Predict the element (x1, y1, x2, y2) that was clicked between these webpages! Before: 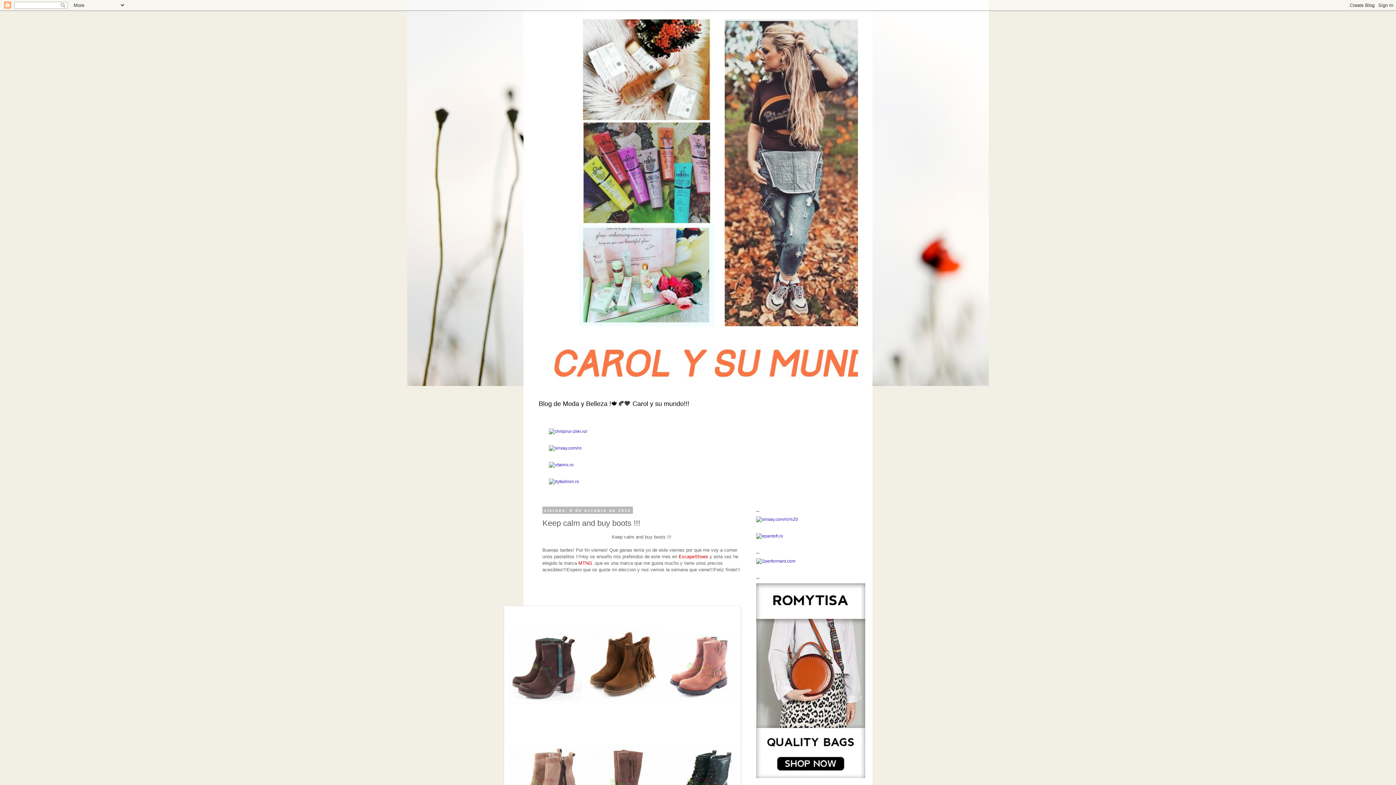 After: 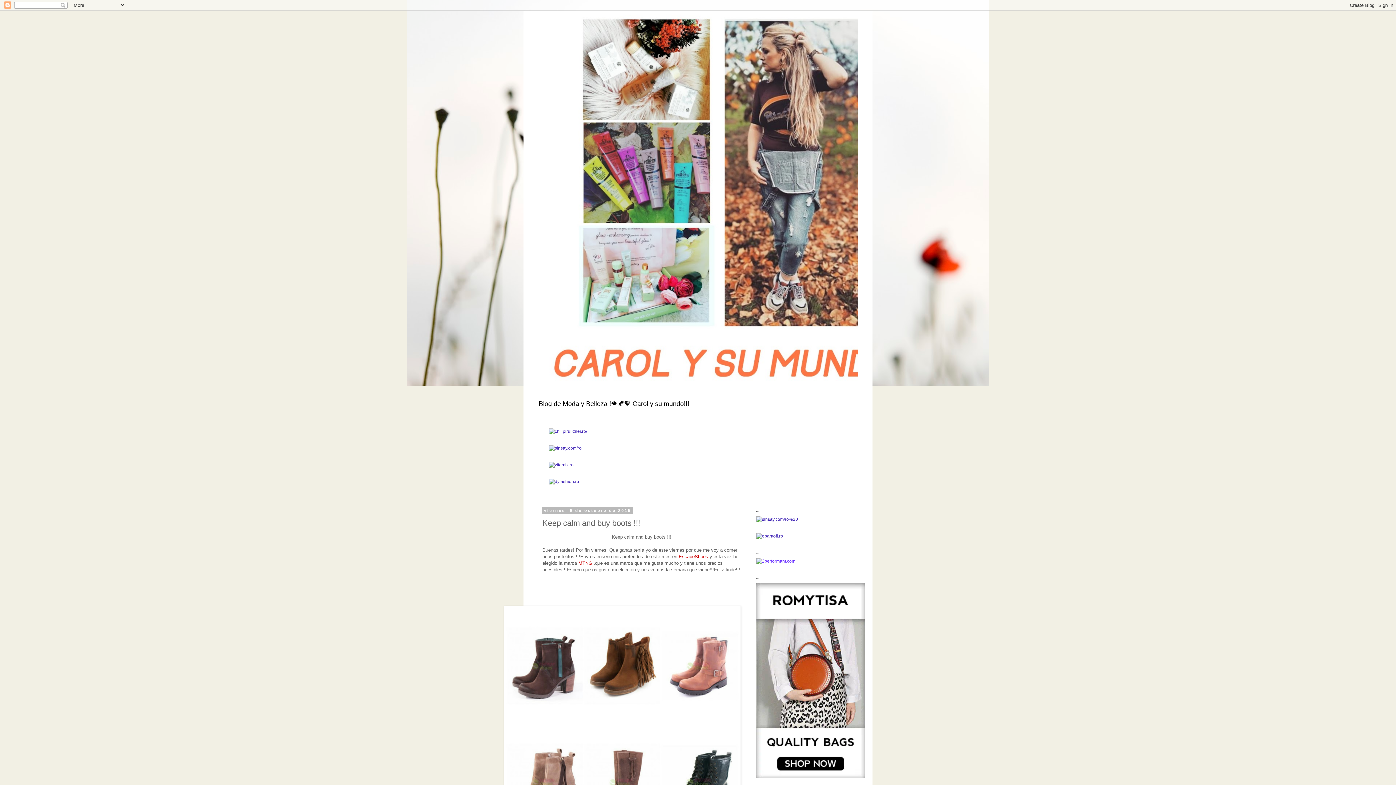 Action: bbox: (756, 558, 795, 564)